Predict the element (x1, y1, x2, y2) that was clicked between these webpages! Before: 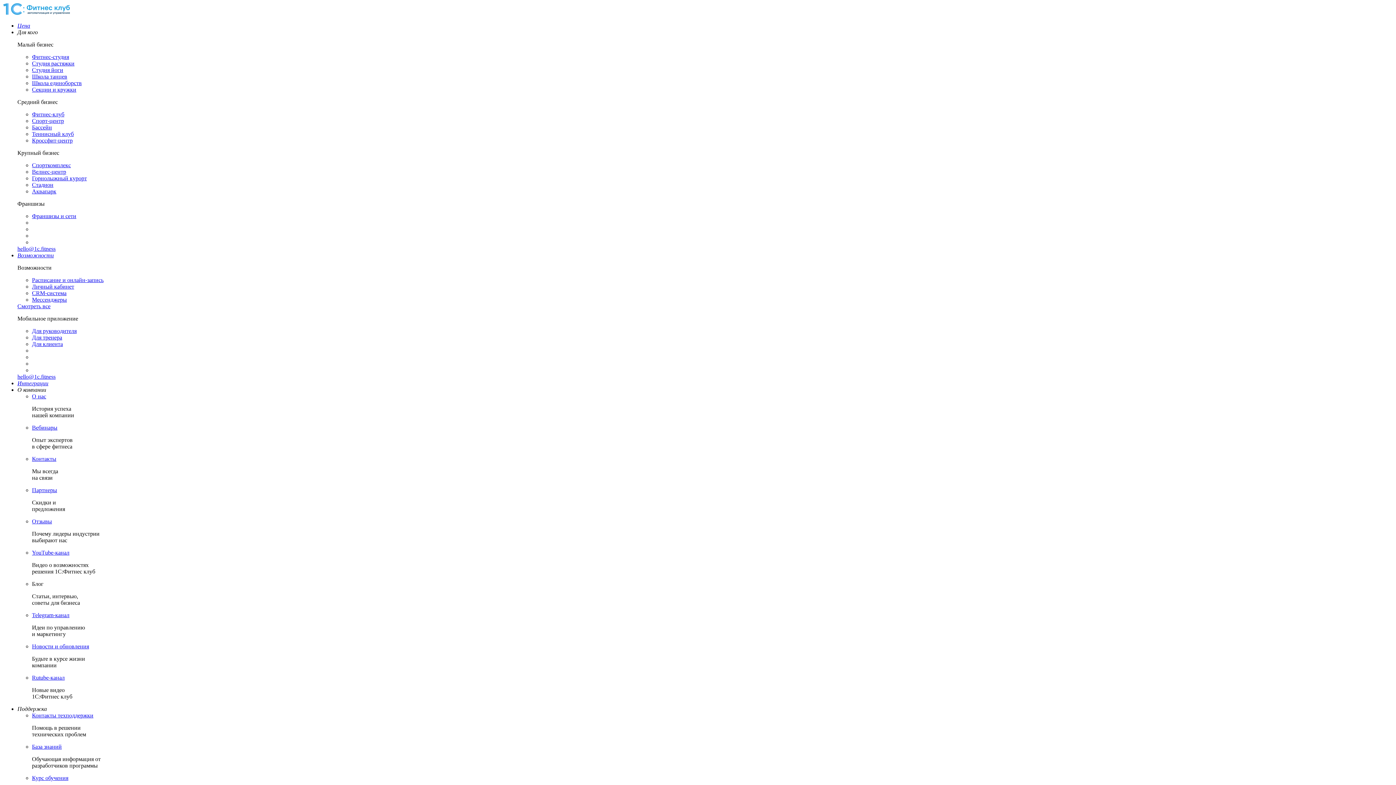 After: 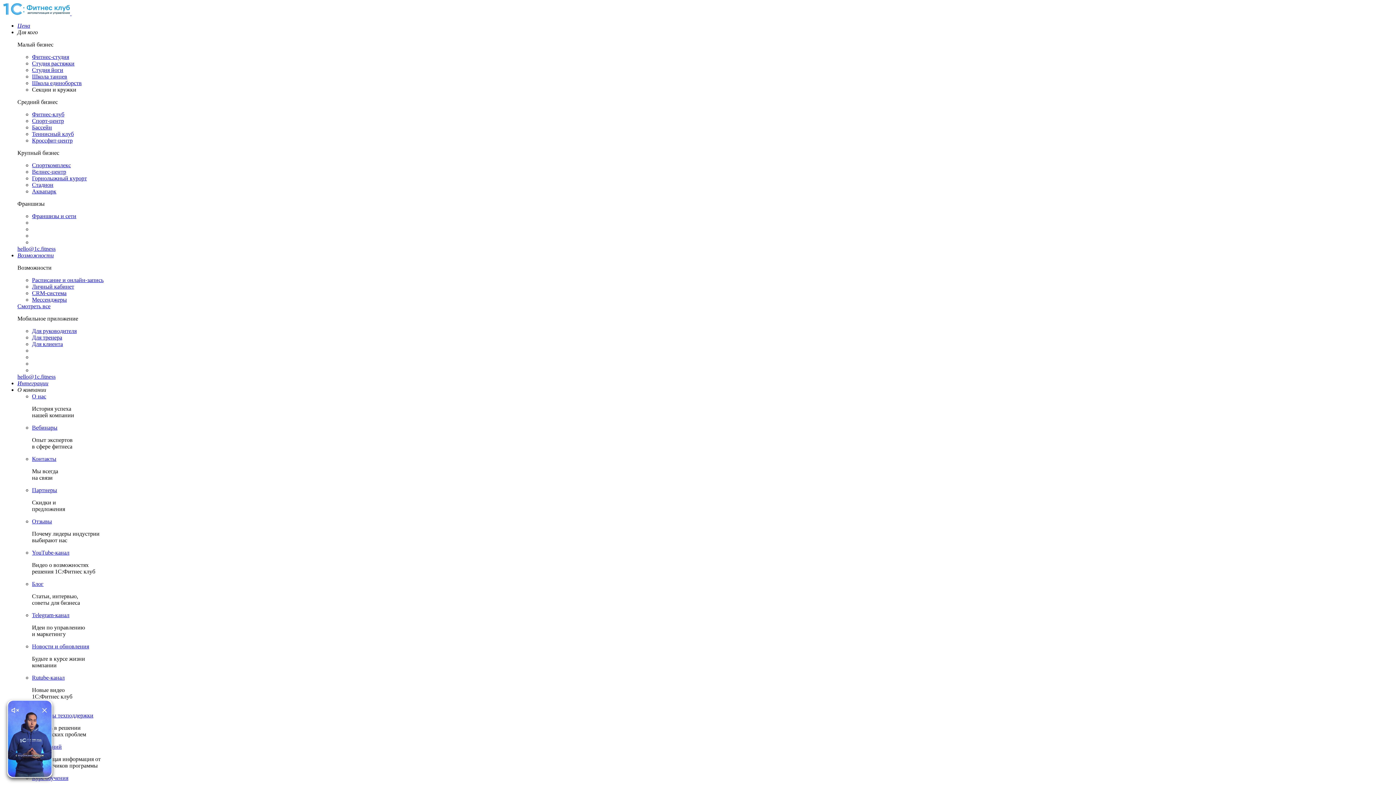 Action: label: Секции и кружки bbox: (32, 86, 76, 92)